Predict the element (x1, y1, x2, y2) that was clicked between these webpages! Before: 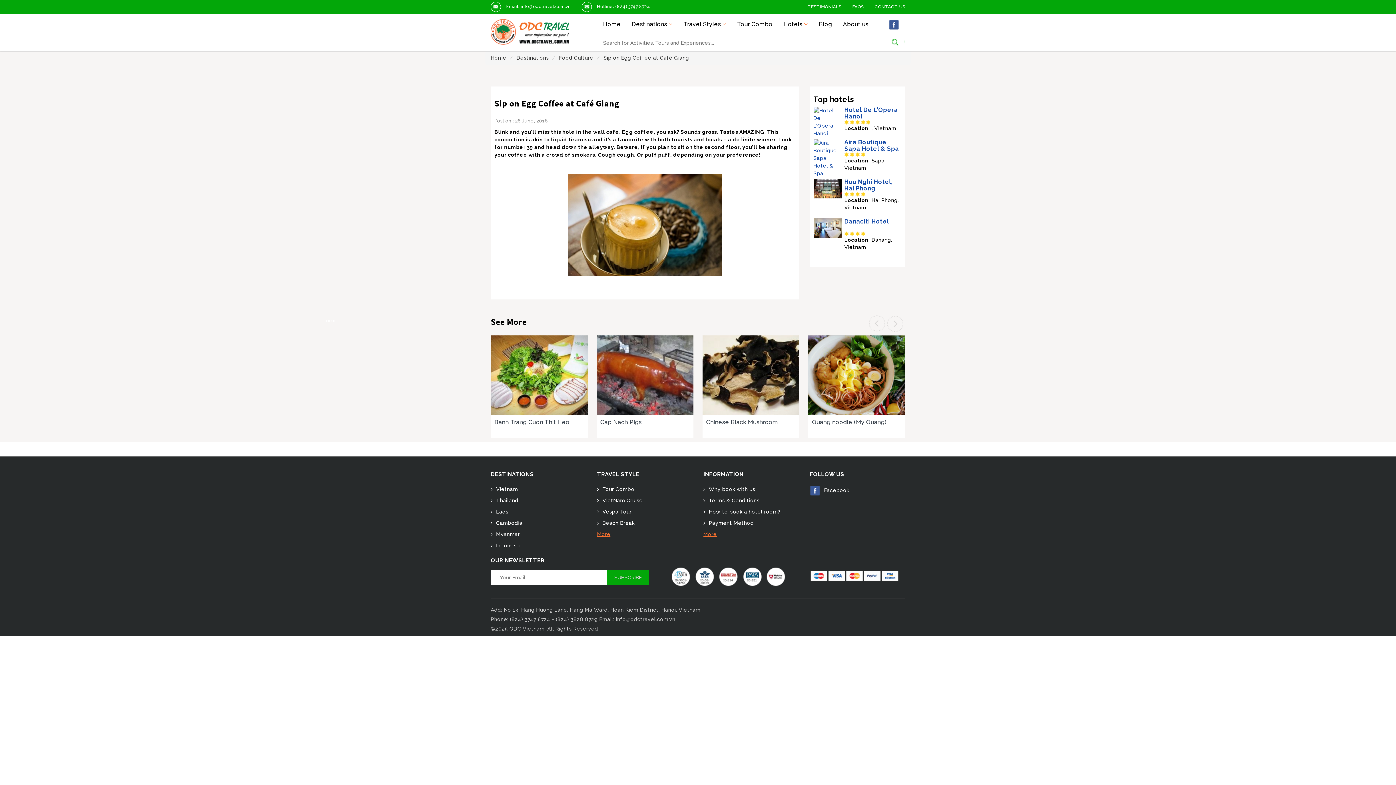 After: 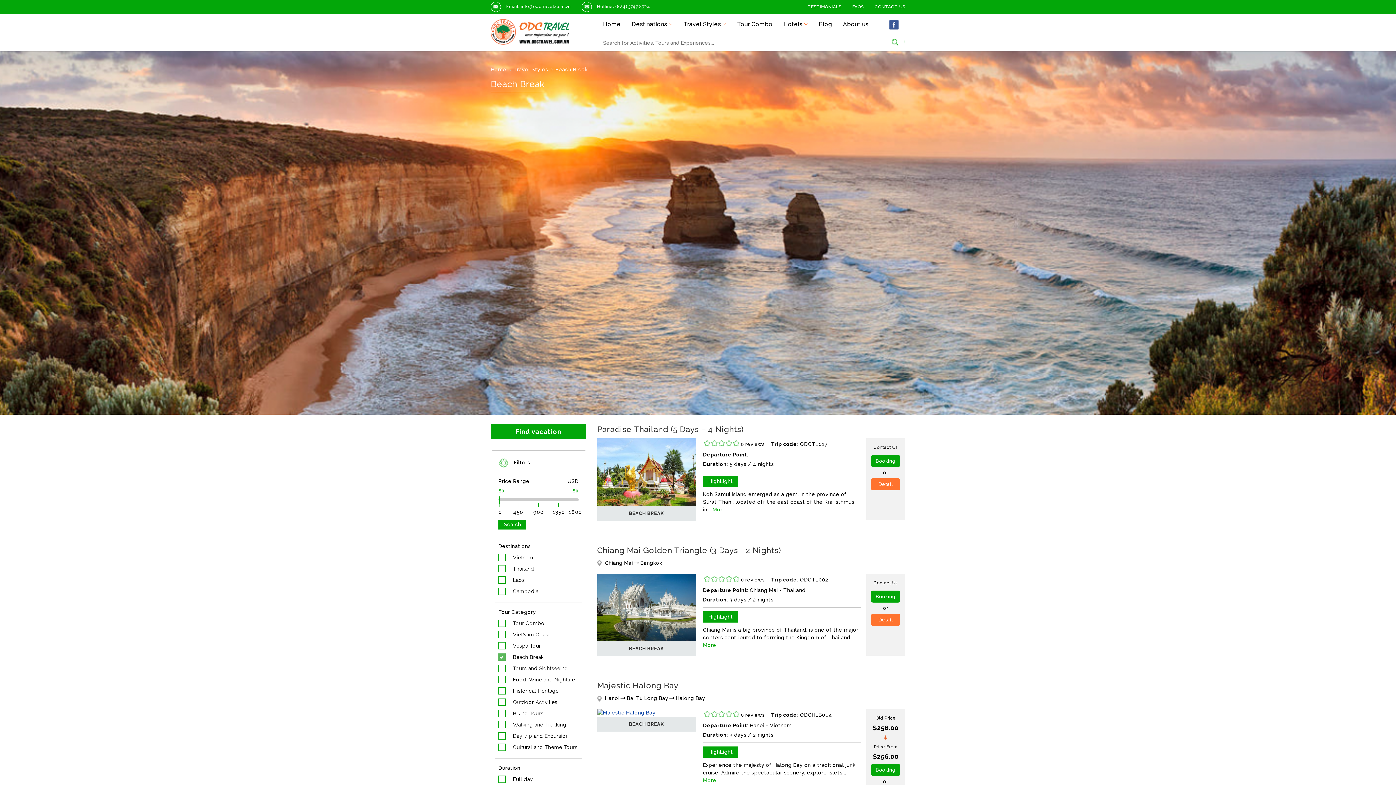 Action: label:  Beach Break bbox: (601, 520, 634, 526)